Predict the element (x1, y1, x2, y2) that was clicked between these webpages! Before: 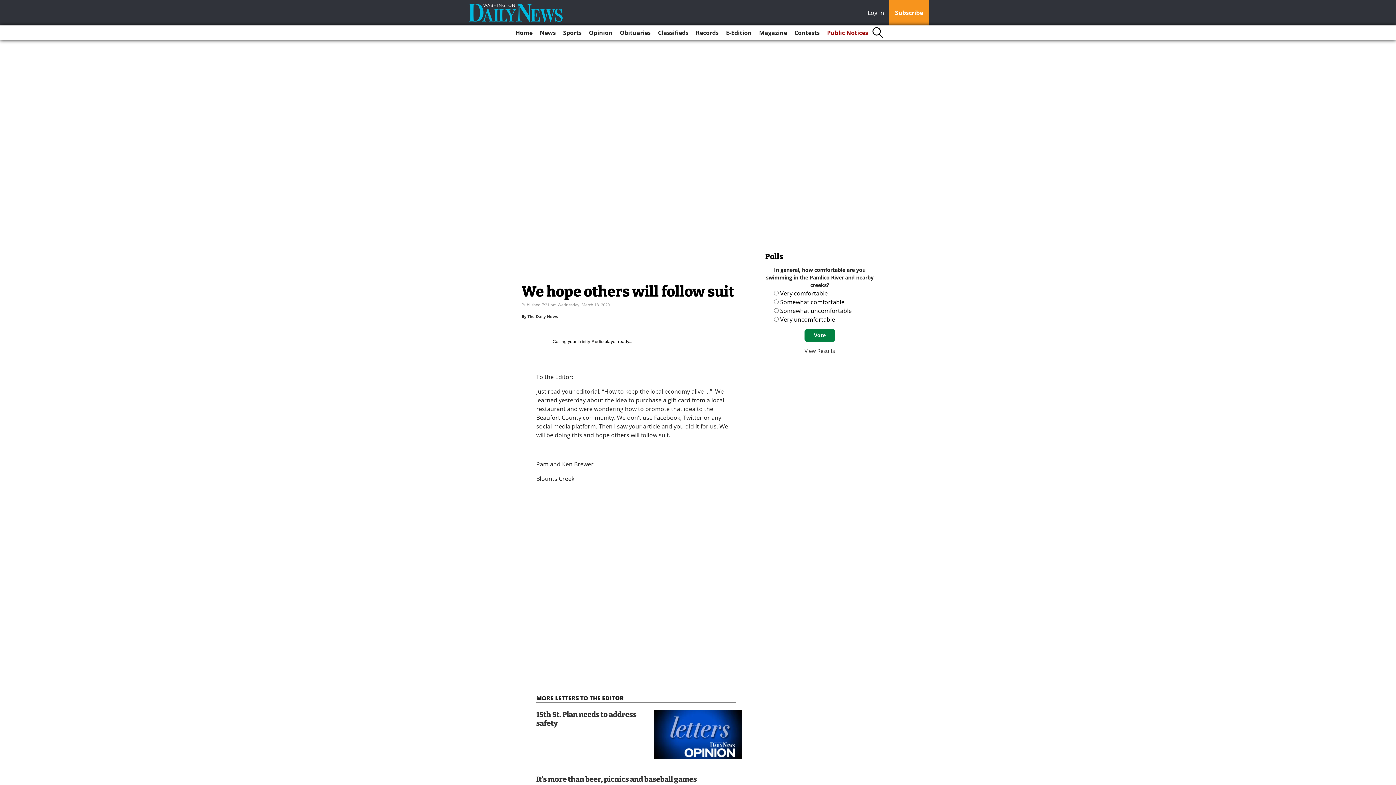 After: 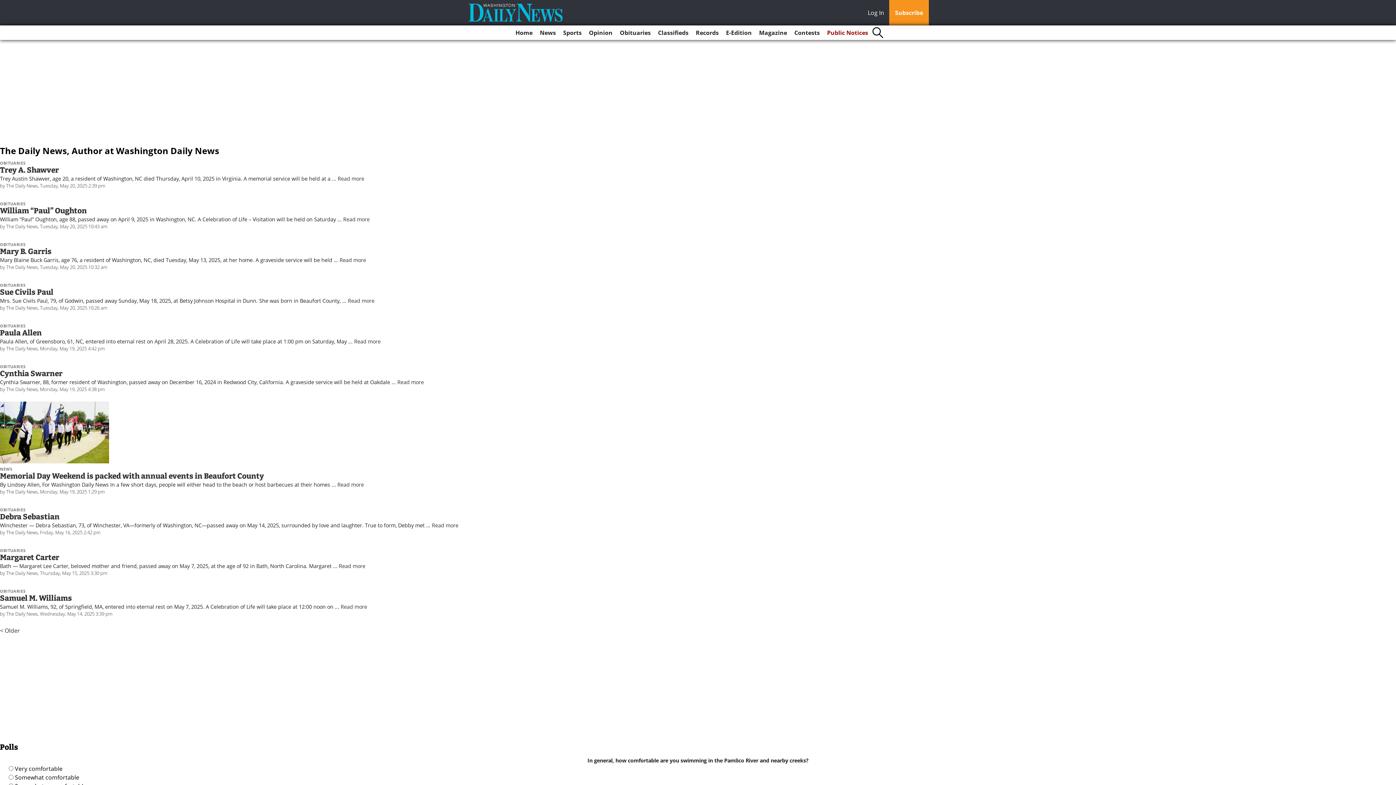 Action: bbox: (527, 313, 557, 319) label: The Daily News